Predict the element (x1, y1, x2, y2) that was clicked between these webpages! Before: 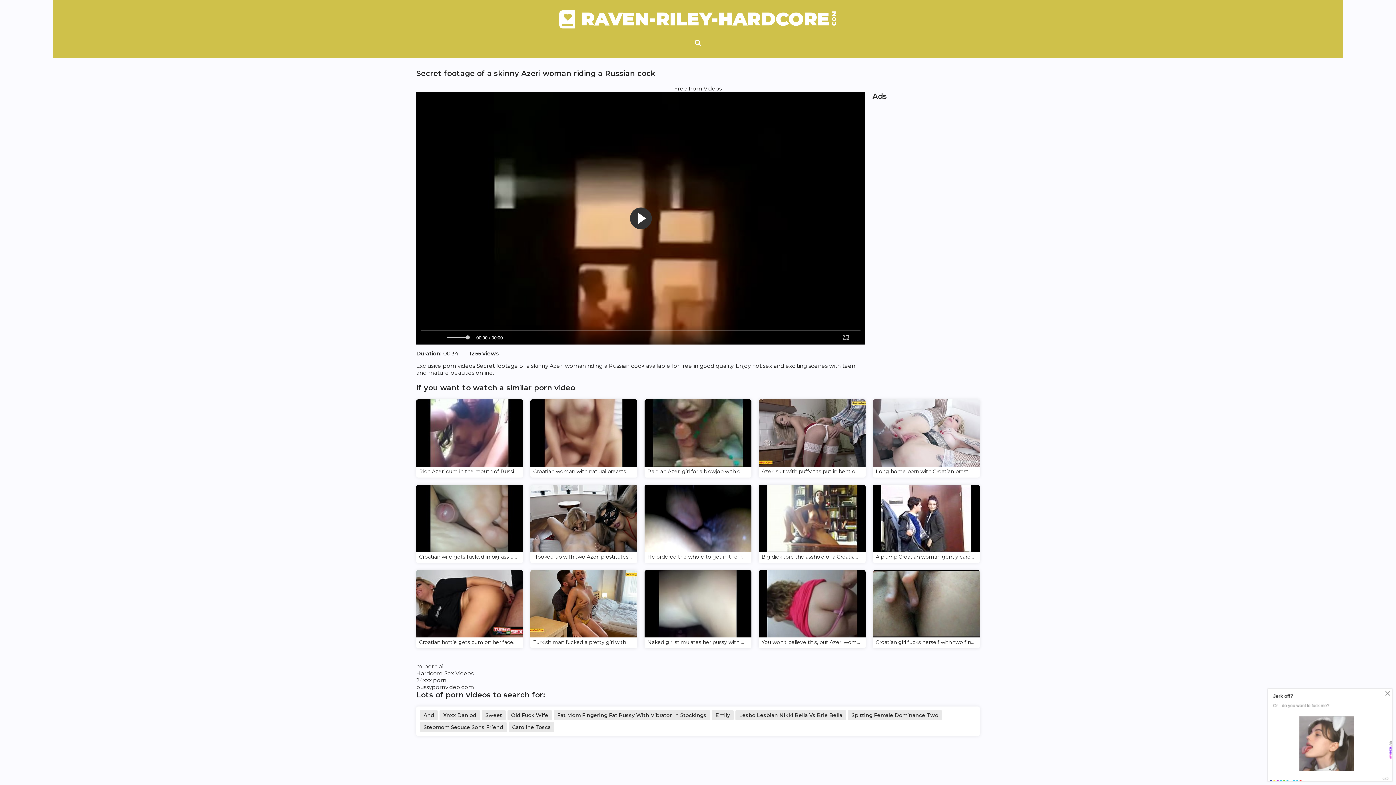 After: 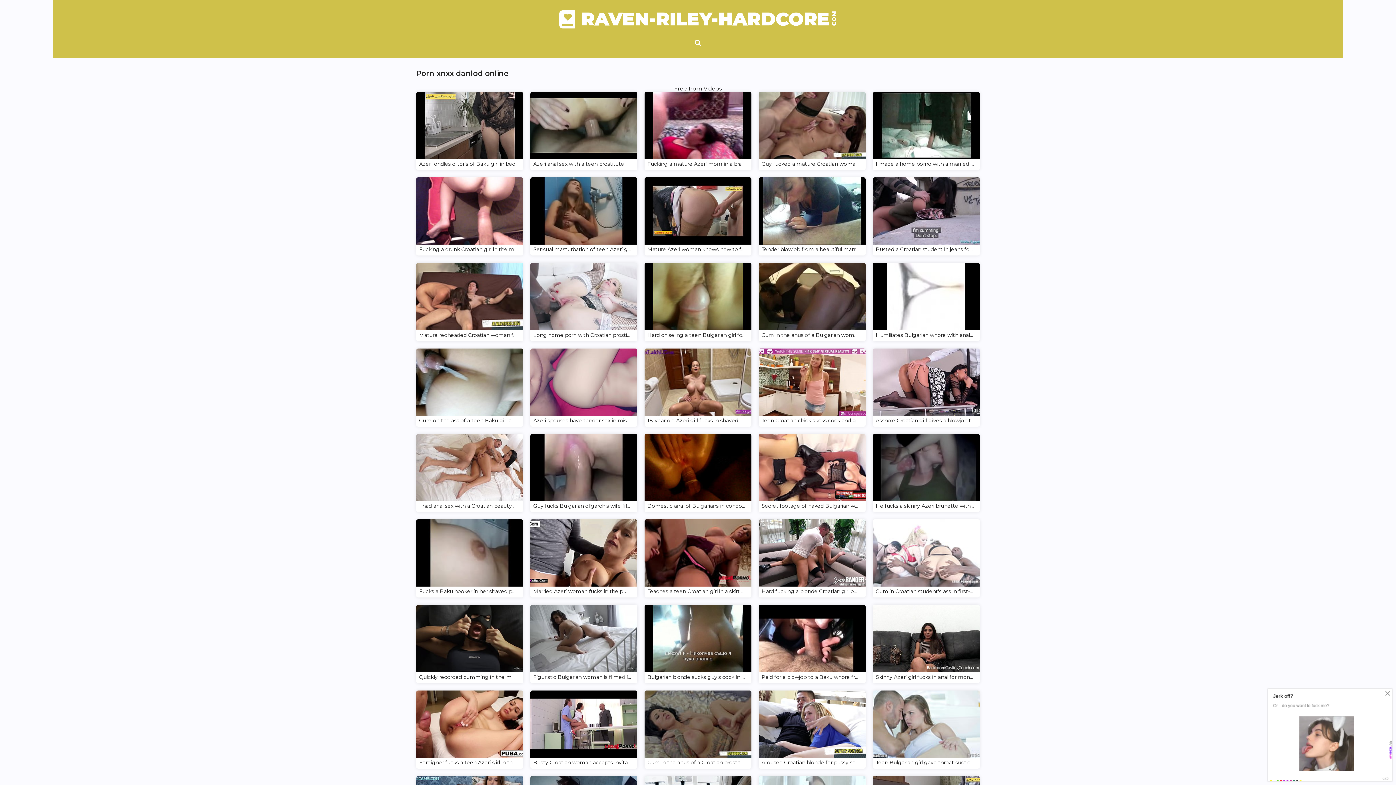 Action: bbox: (439, 710, 480, 720) label: Xnxx Danlod